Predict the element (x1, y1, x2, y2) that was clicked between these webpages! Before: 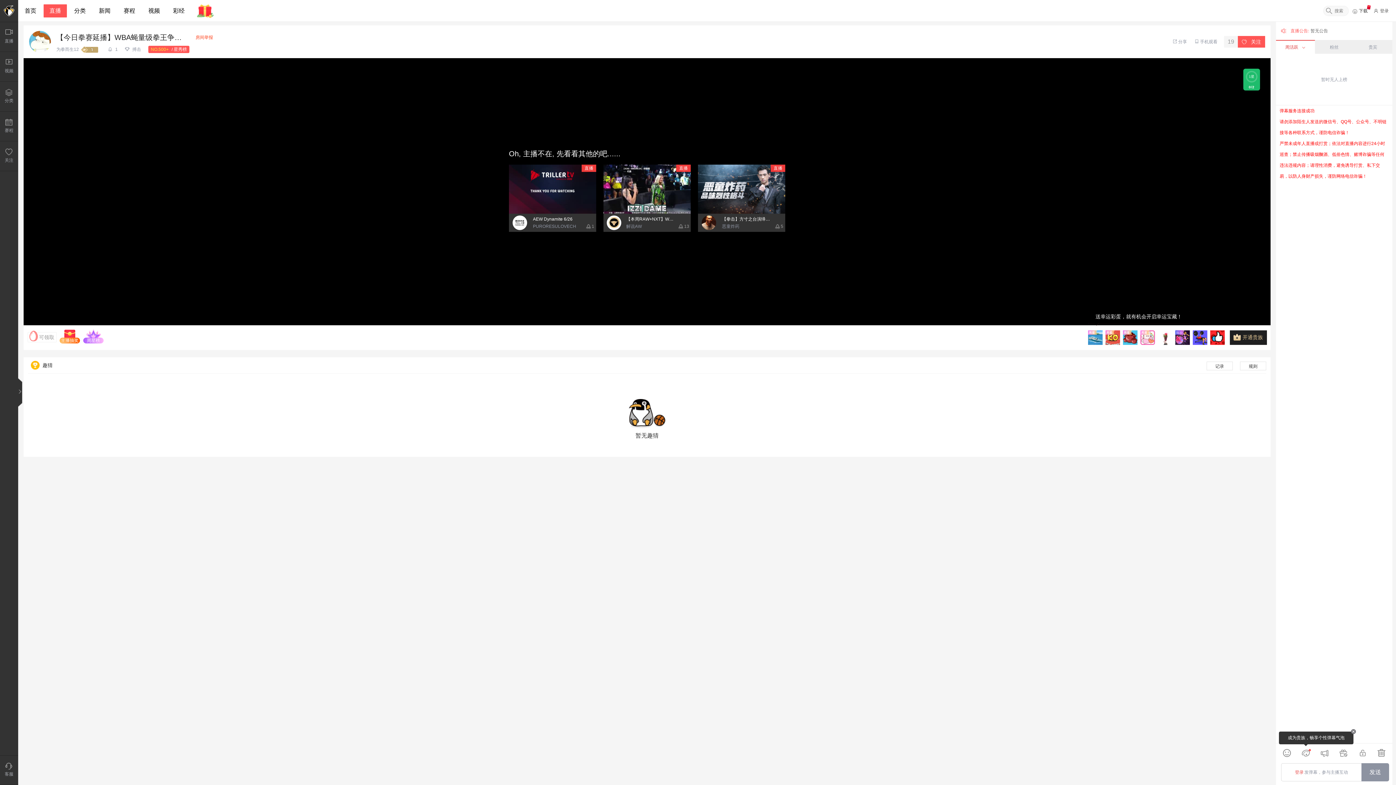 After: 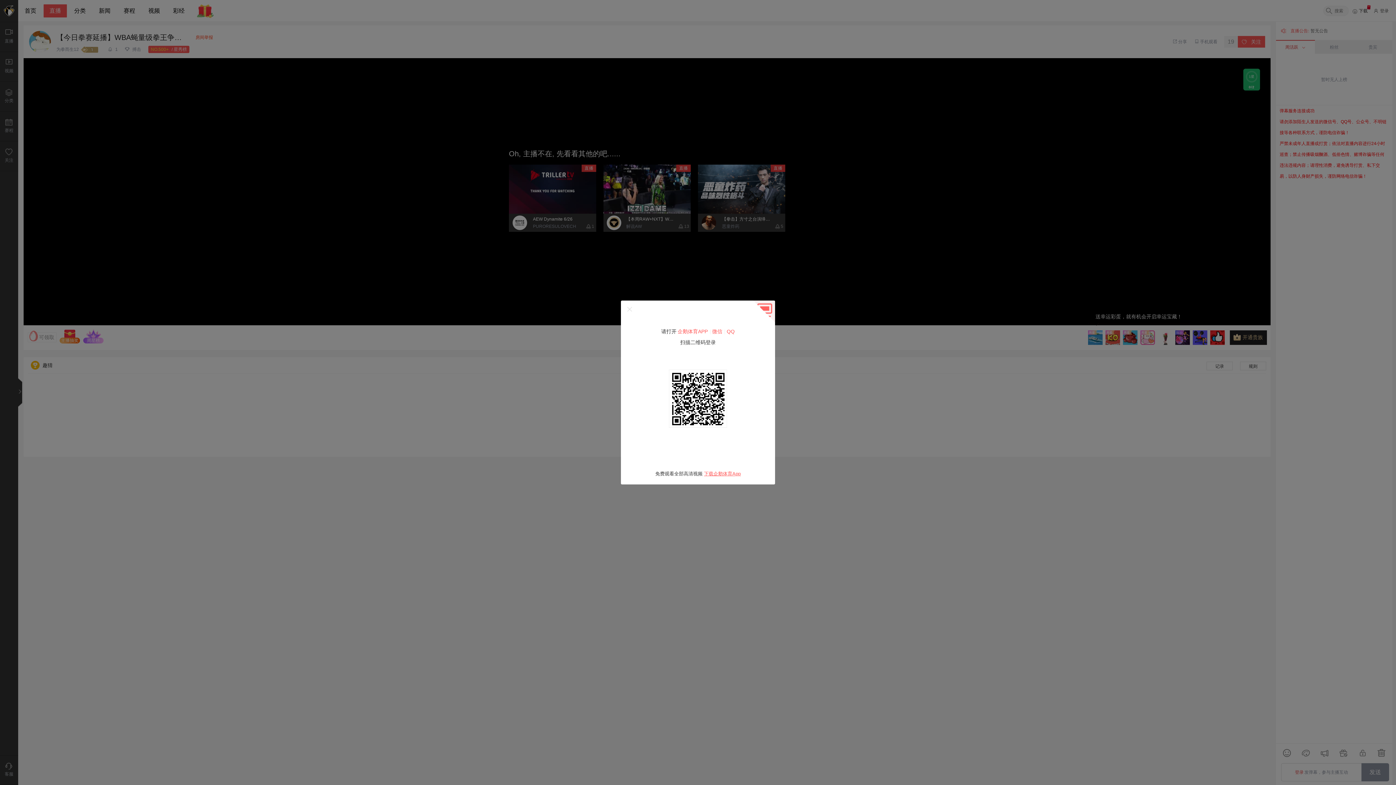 Action: label: 关注 bbox: (0, 141, 18, 171)